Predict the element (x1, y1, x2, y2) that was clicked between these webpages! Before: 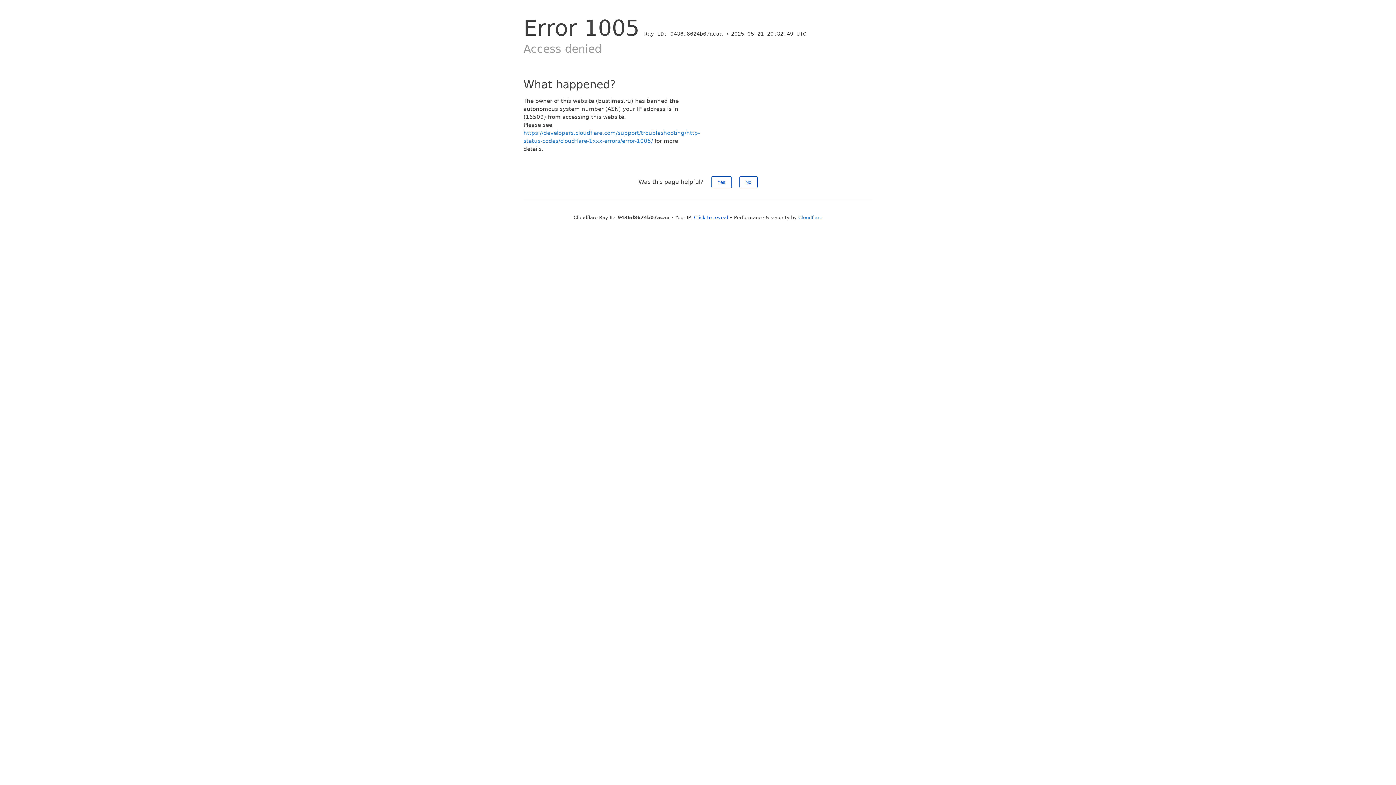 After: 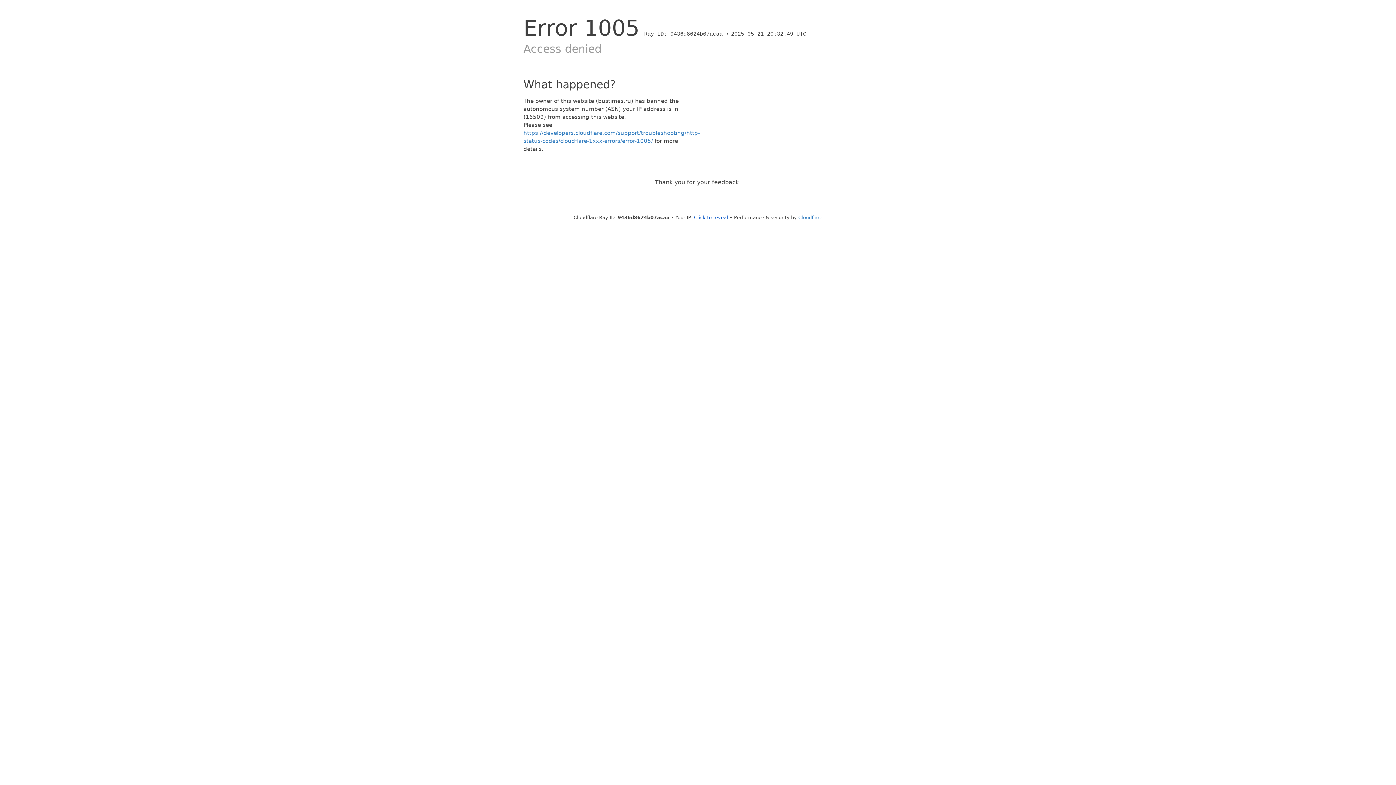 Action: bbox: (711, 176, 731, 188) label: Yes